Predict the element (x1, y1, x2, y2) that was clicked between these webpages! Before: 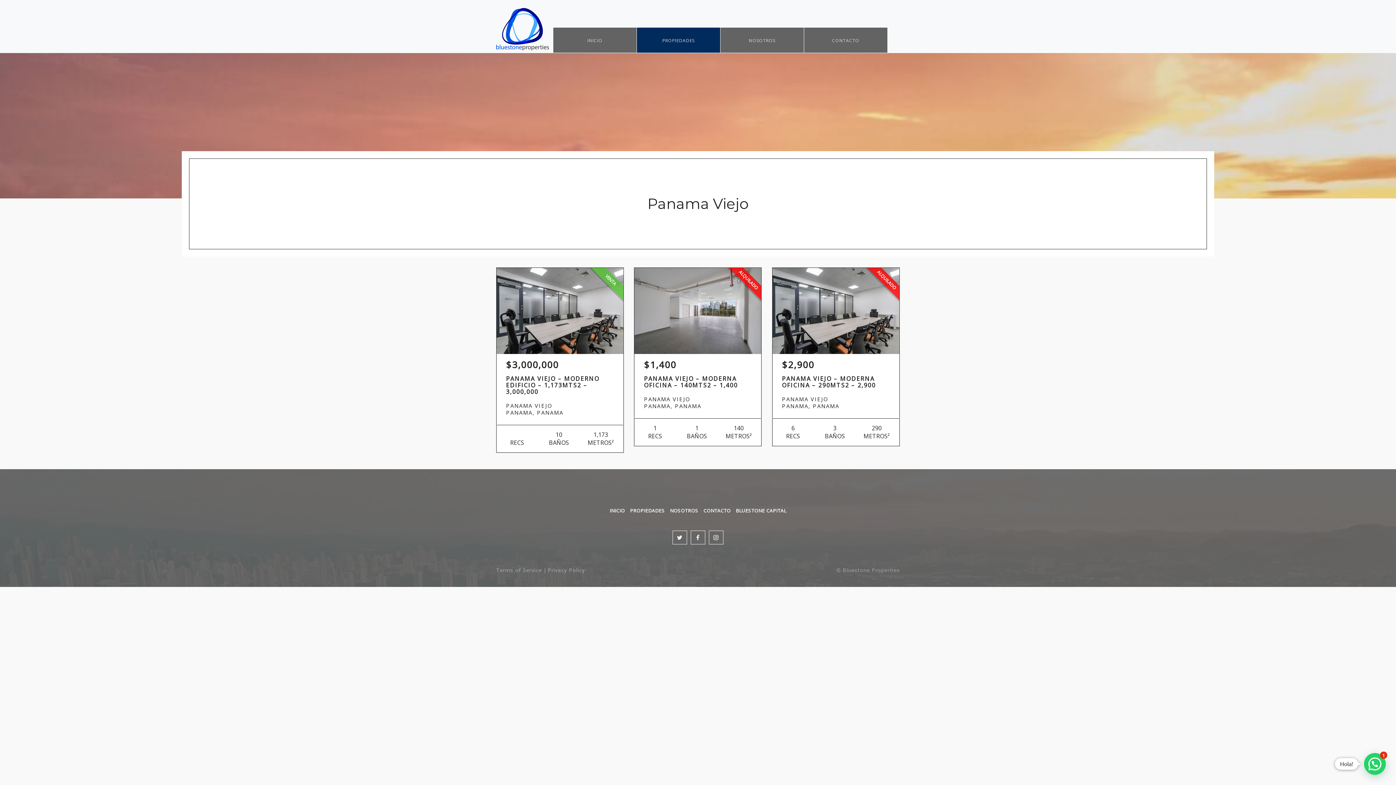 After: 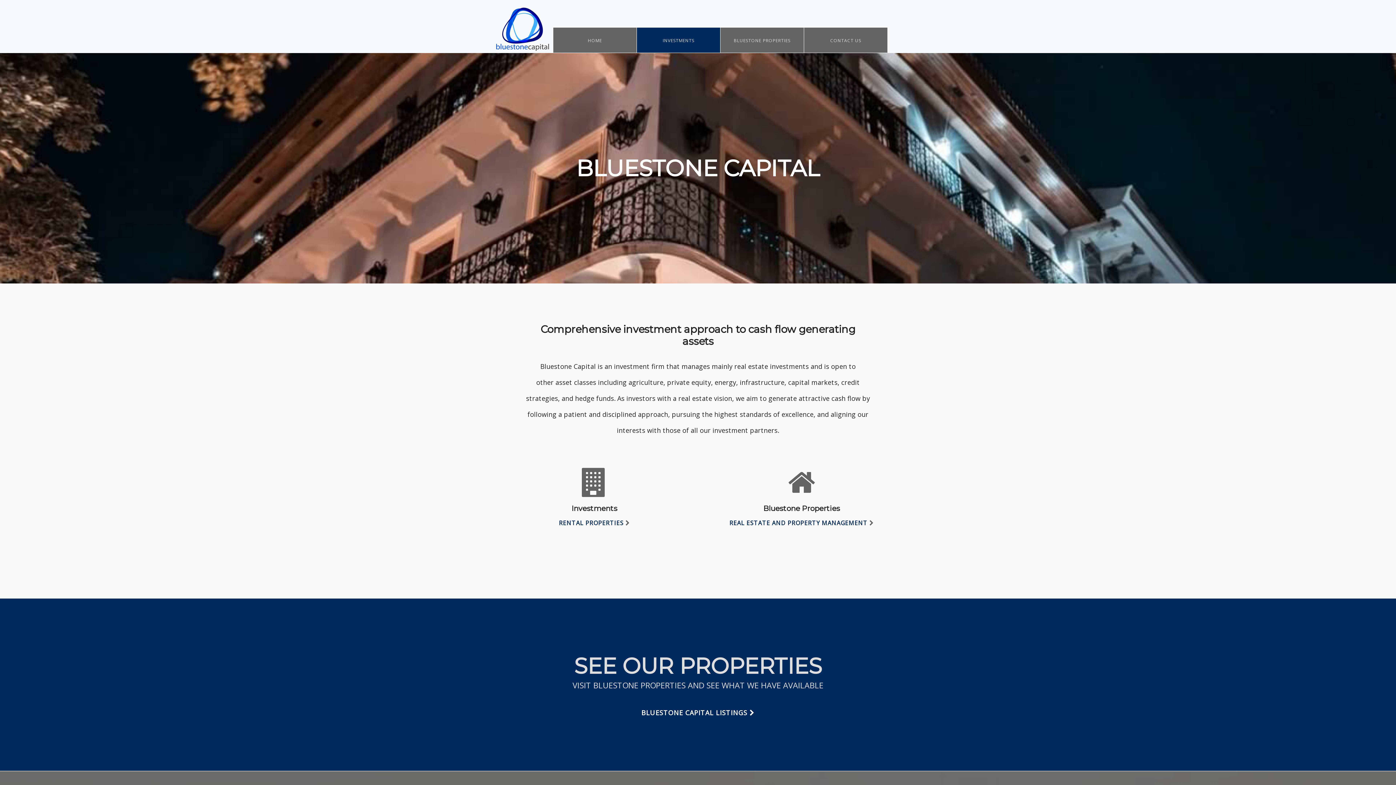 Action: bbox: (734, 505, 788, 516) label: BLUESTONE CAPITAL